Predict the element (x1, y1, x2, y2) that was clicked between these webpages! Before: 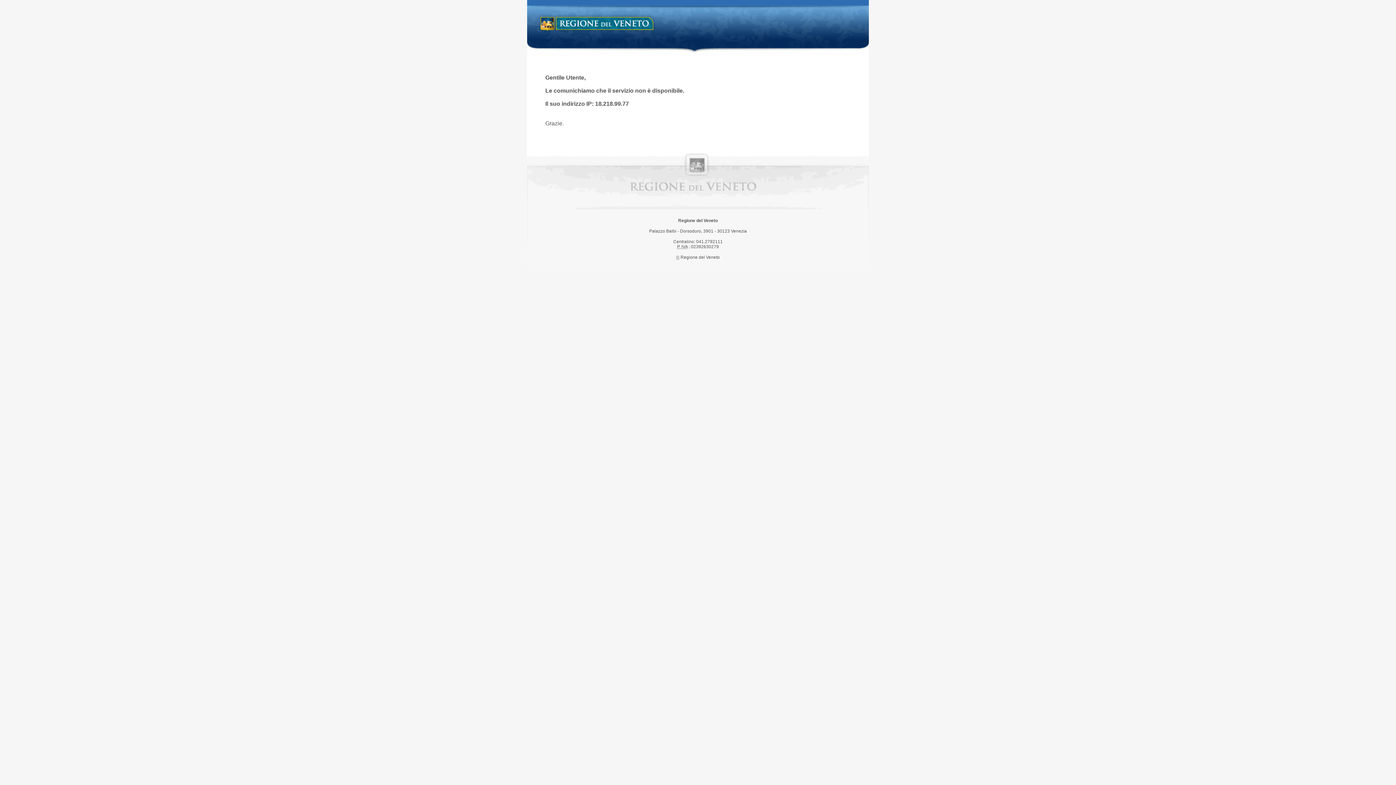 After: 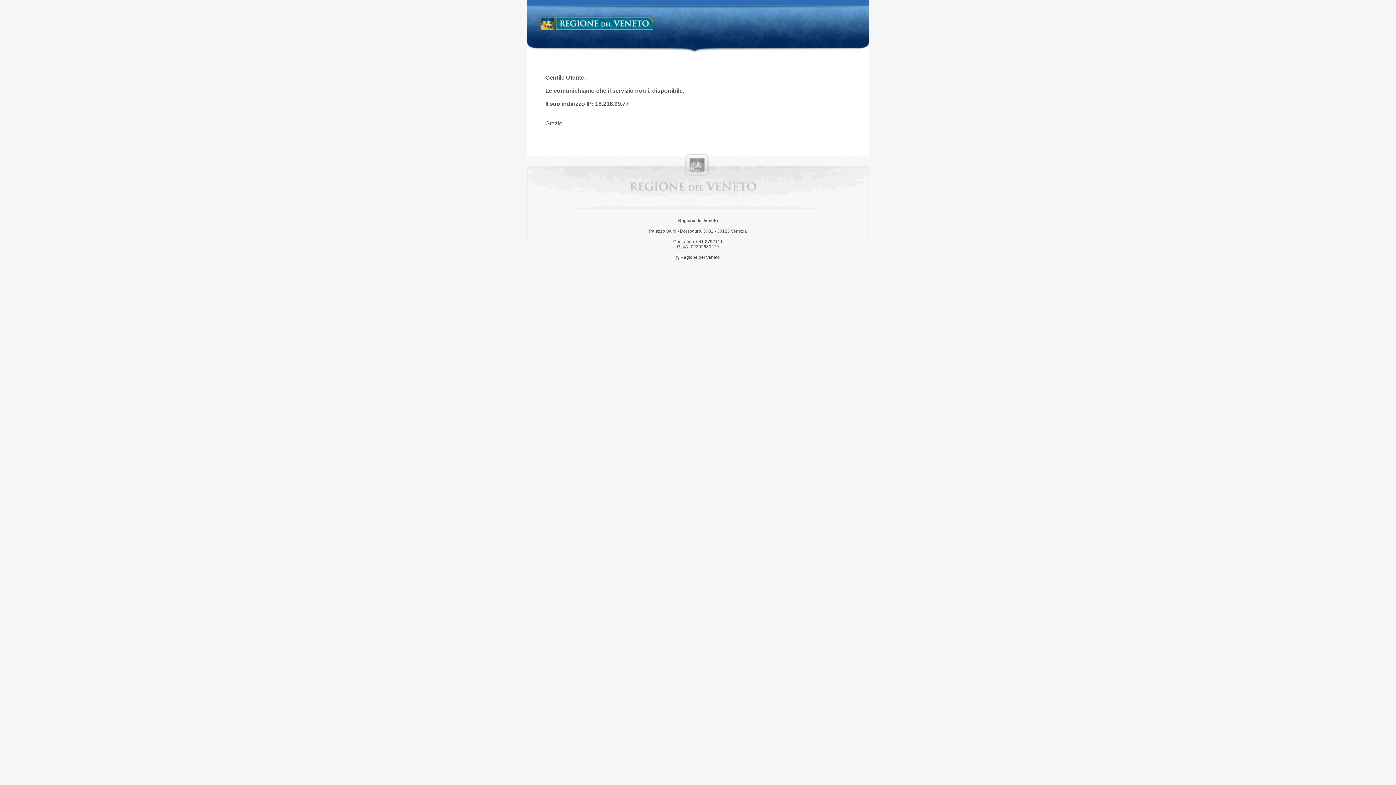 Action: label: Regione del Veneto bbox: (538, 14, 658, 34)